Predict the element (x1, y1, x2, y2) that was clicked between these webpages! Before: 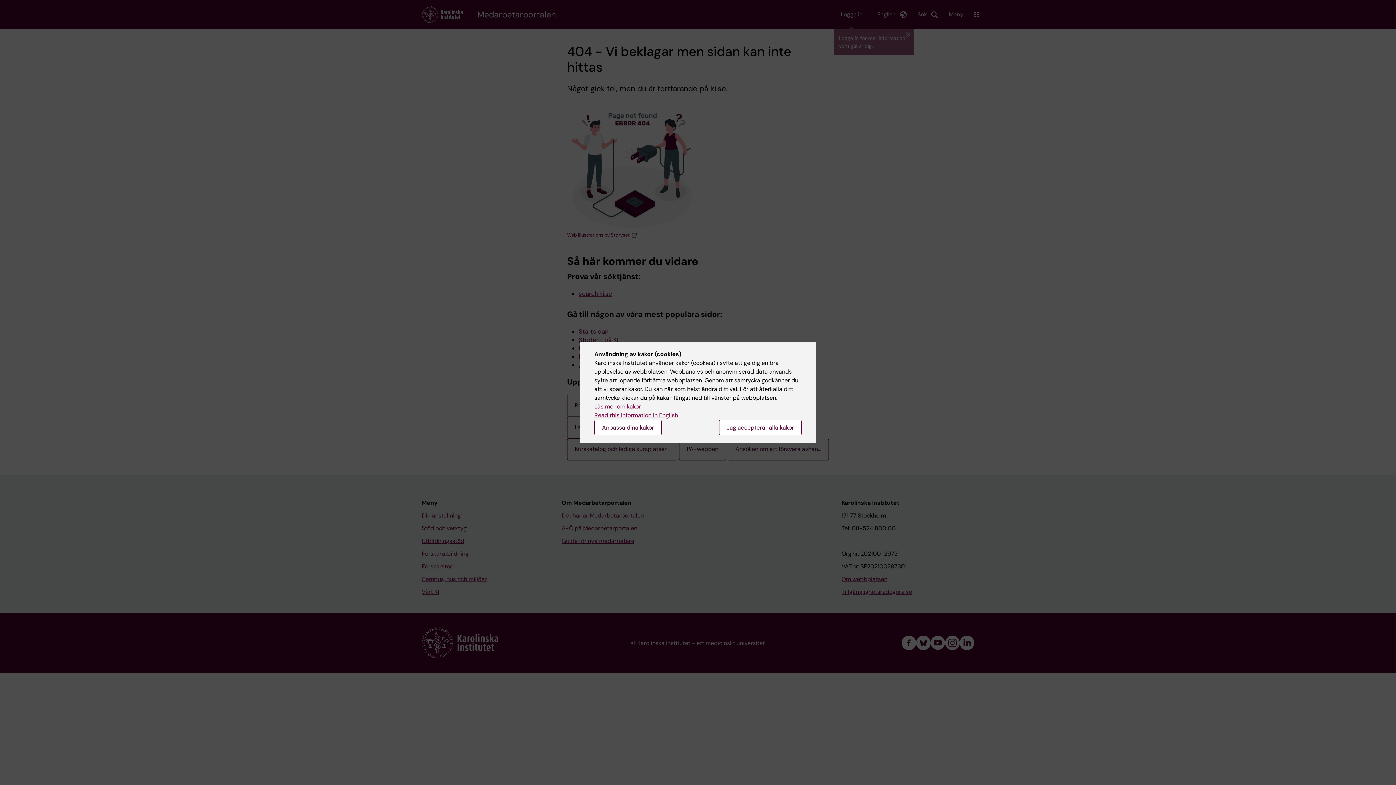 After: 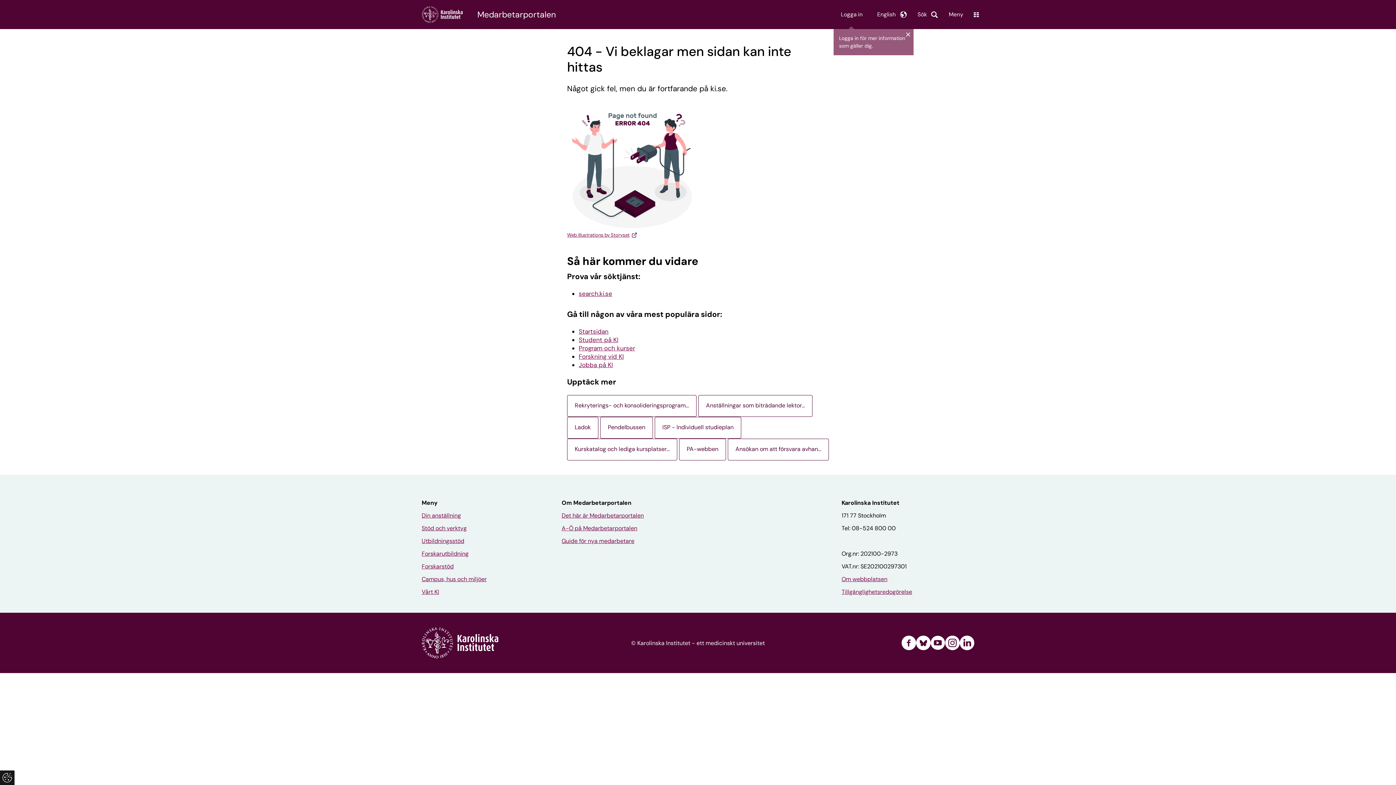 Action: label: Jag accepterar alla kakor bbox: (719, 420, 801, 435)